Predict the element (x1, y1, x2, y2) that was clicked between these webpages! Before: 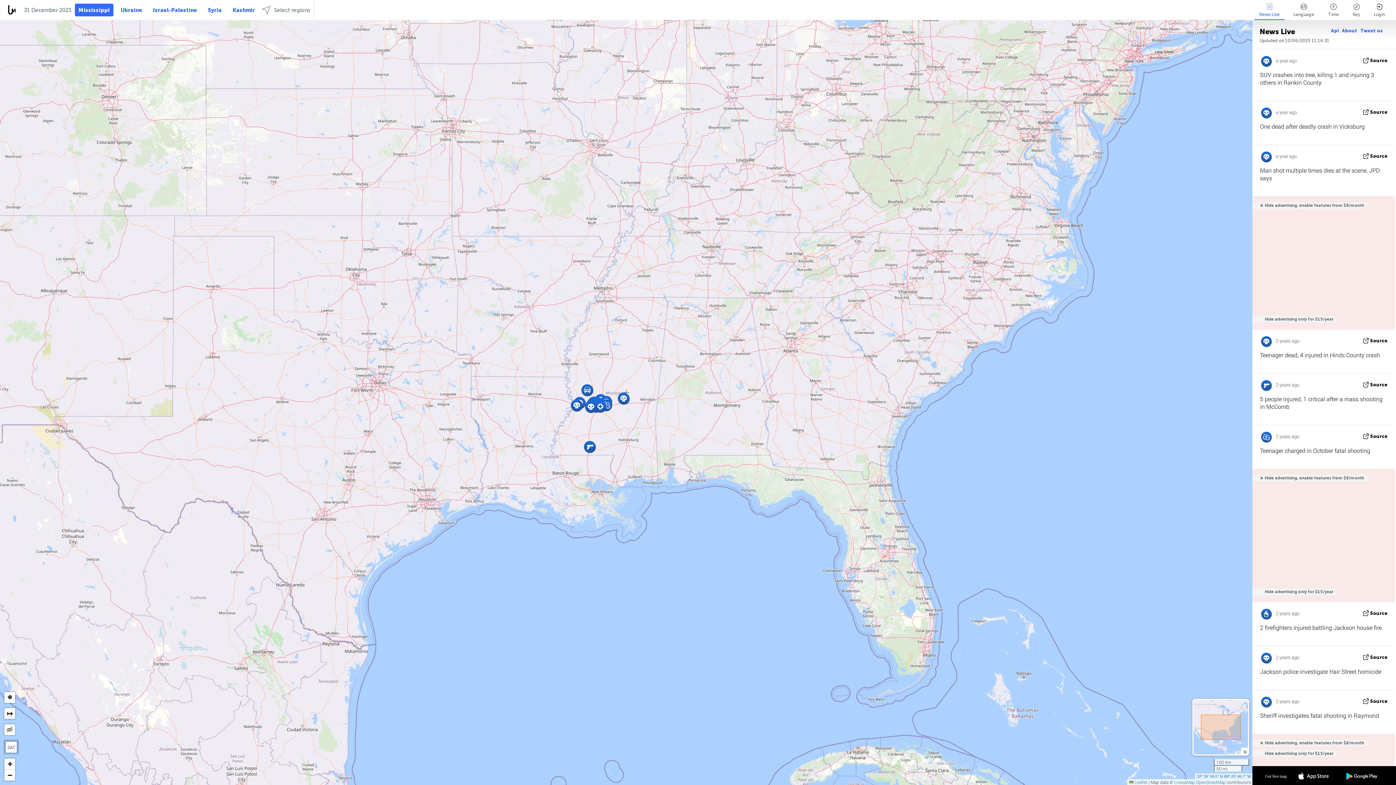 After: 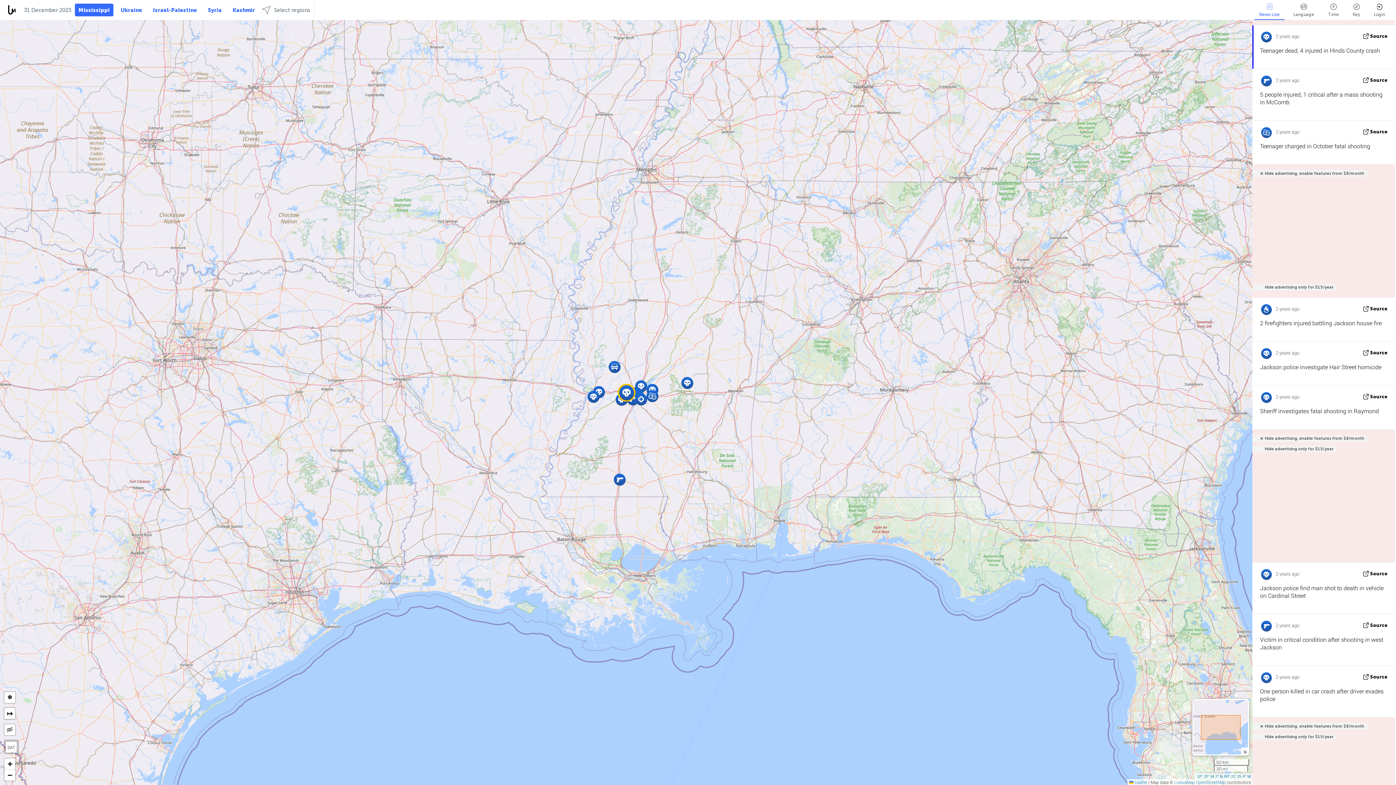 Action: bbox: (1370, 338, 1388, 343) label: Source